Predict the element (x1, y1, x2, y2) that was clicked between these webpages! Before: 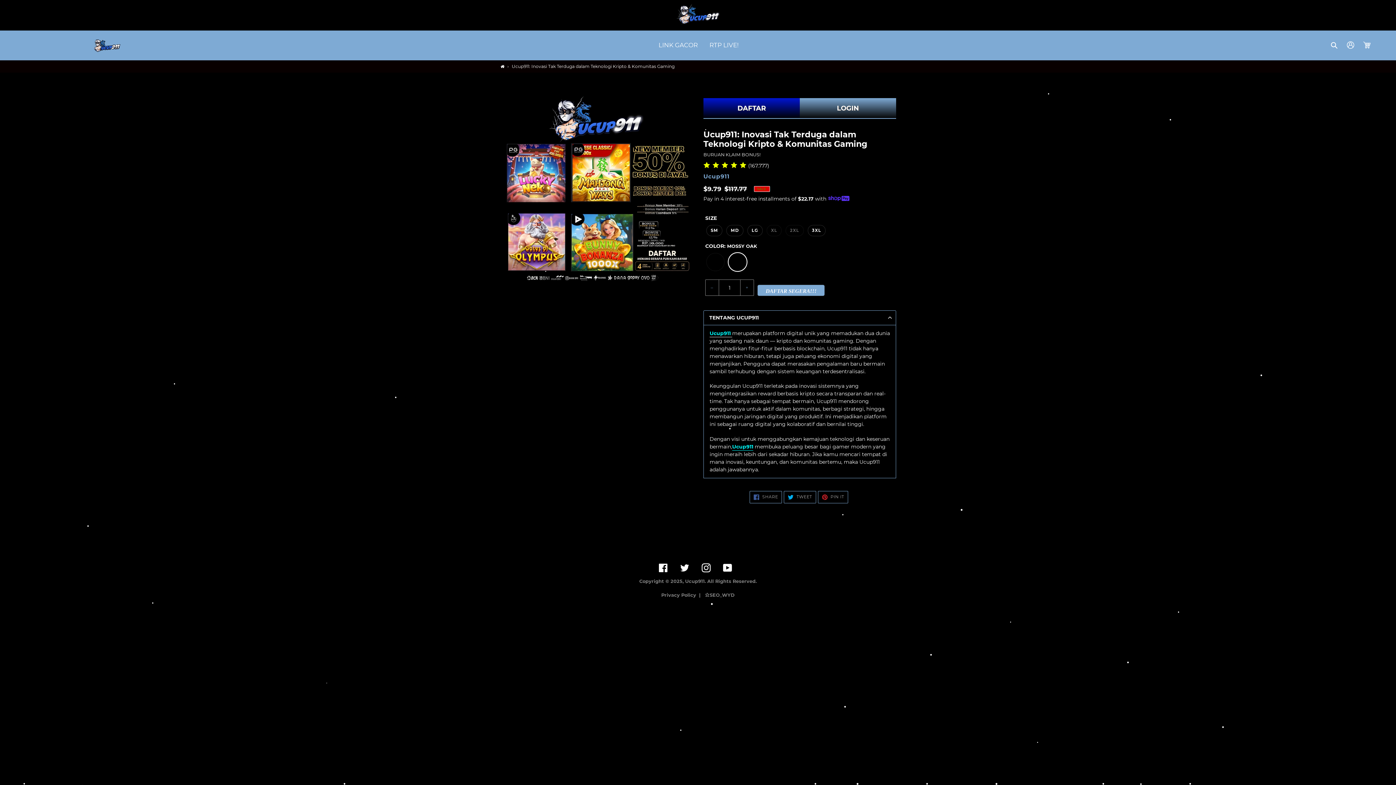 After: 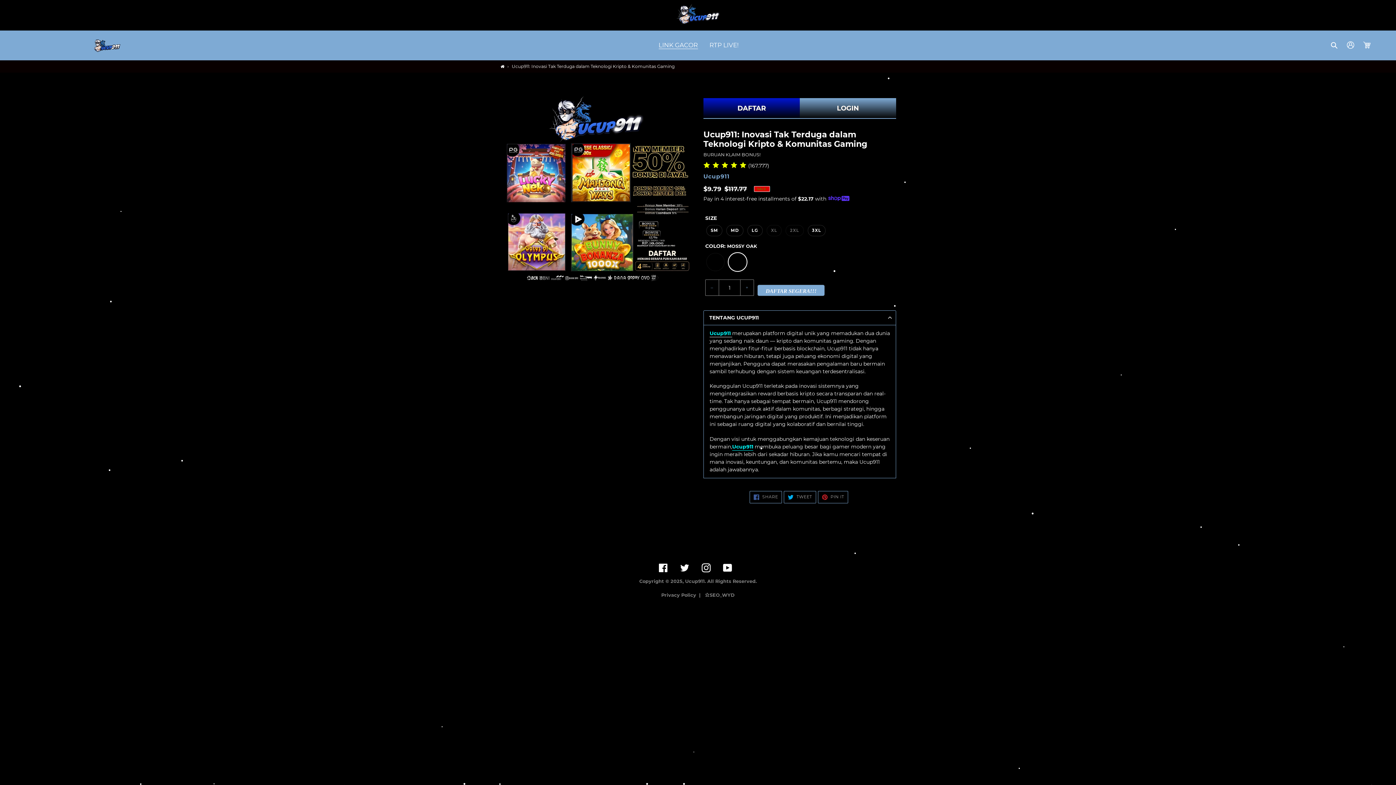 Action: bbox: (655, 39, 701, 50) label: LINK GACOR